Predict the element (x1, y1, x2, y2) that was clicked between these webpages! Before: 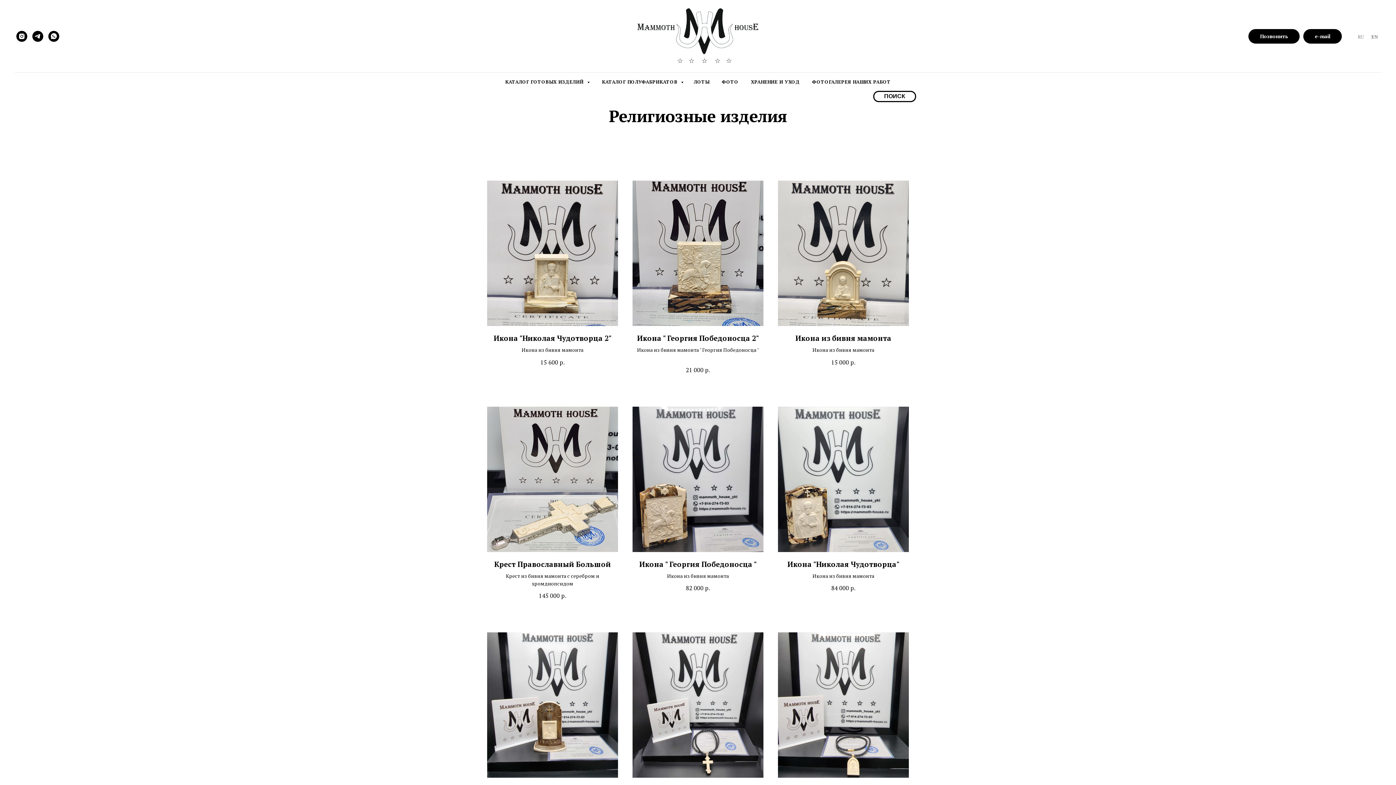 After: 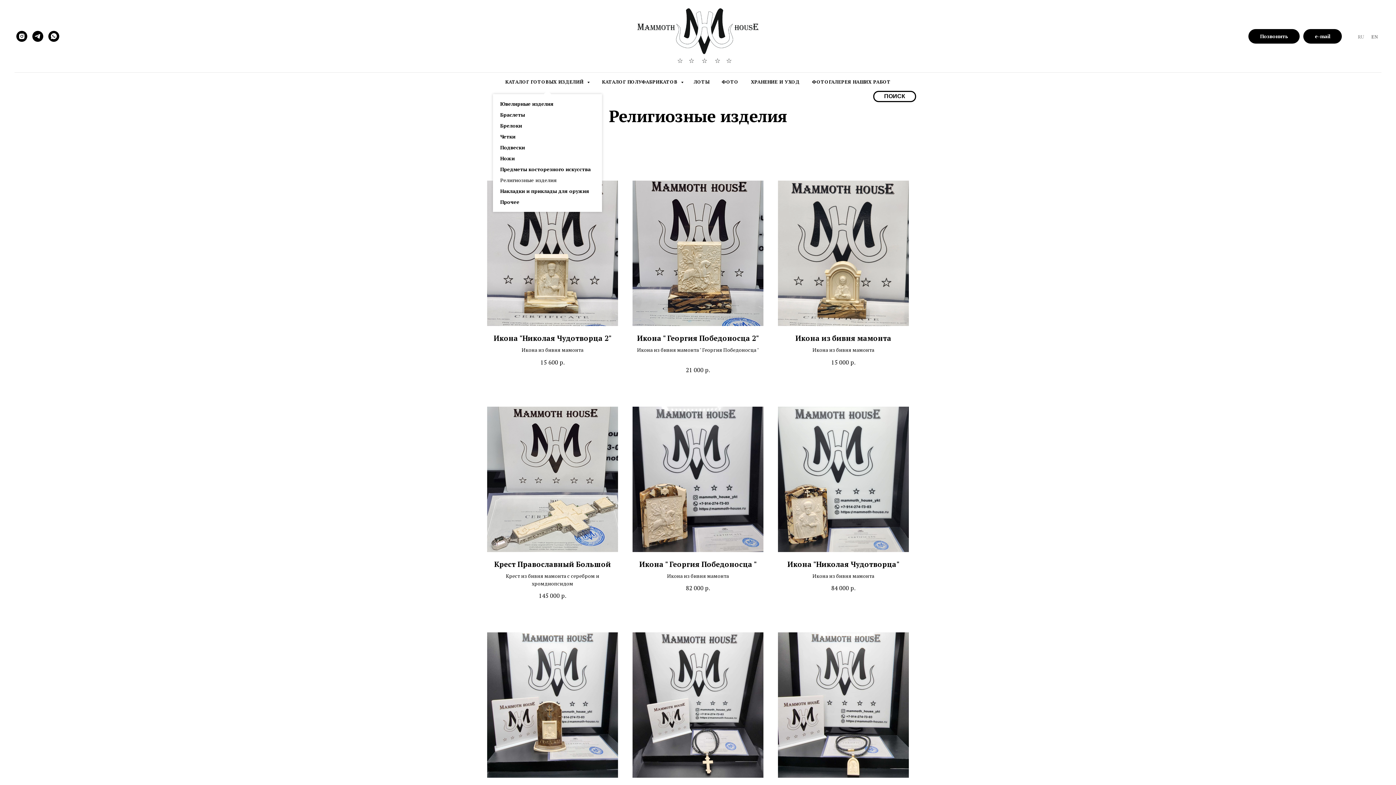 Action: bbox: (505, 78, 589, 85) label: КАТАЛОГ ГОТОВЫХ ИЗДЕЛИЙ 